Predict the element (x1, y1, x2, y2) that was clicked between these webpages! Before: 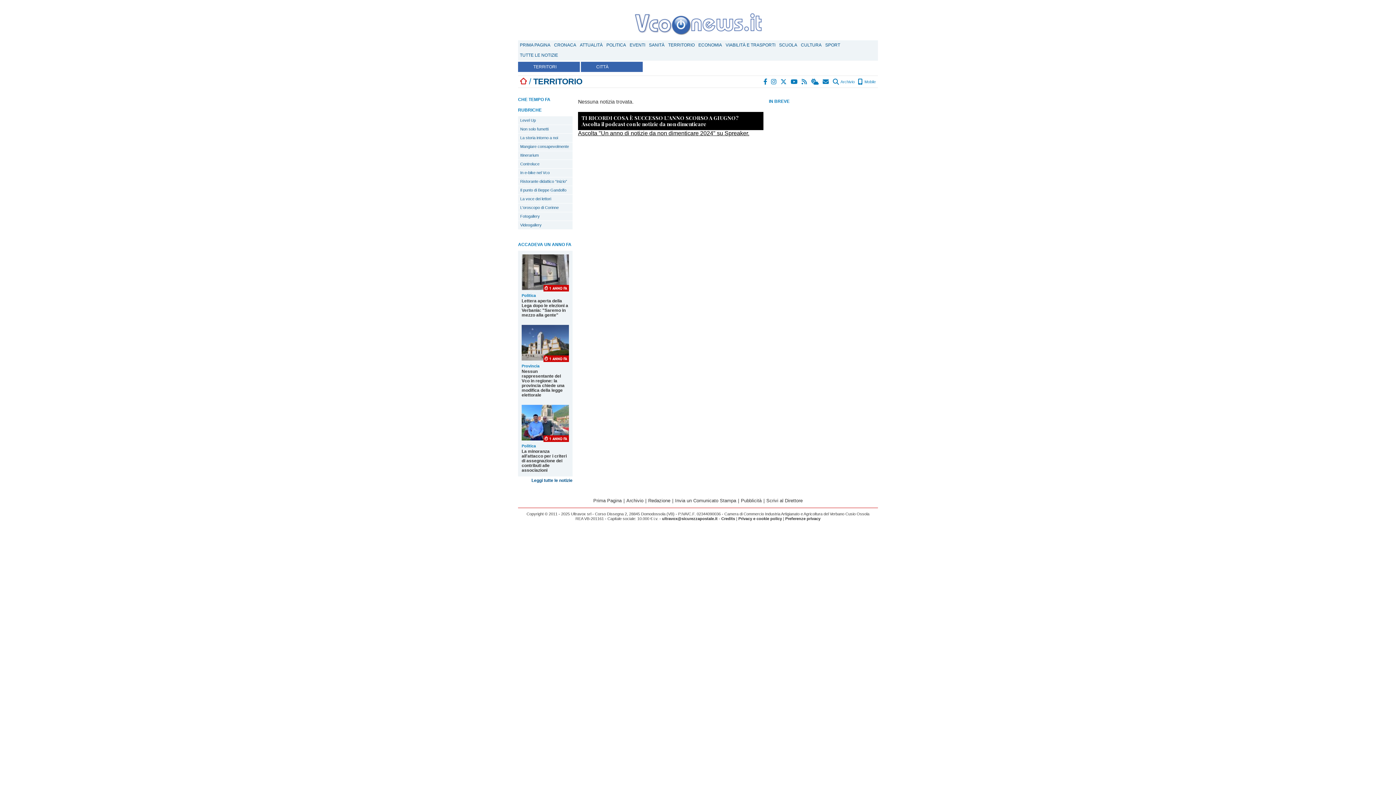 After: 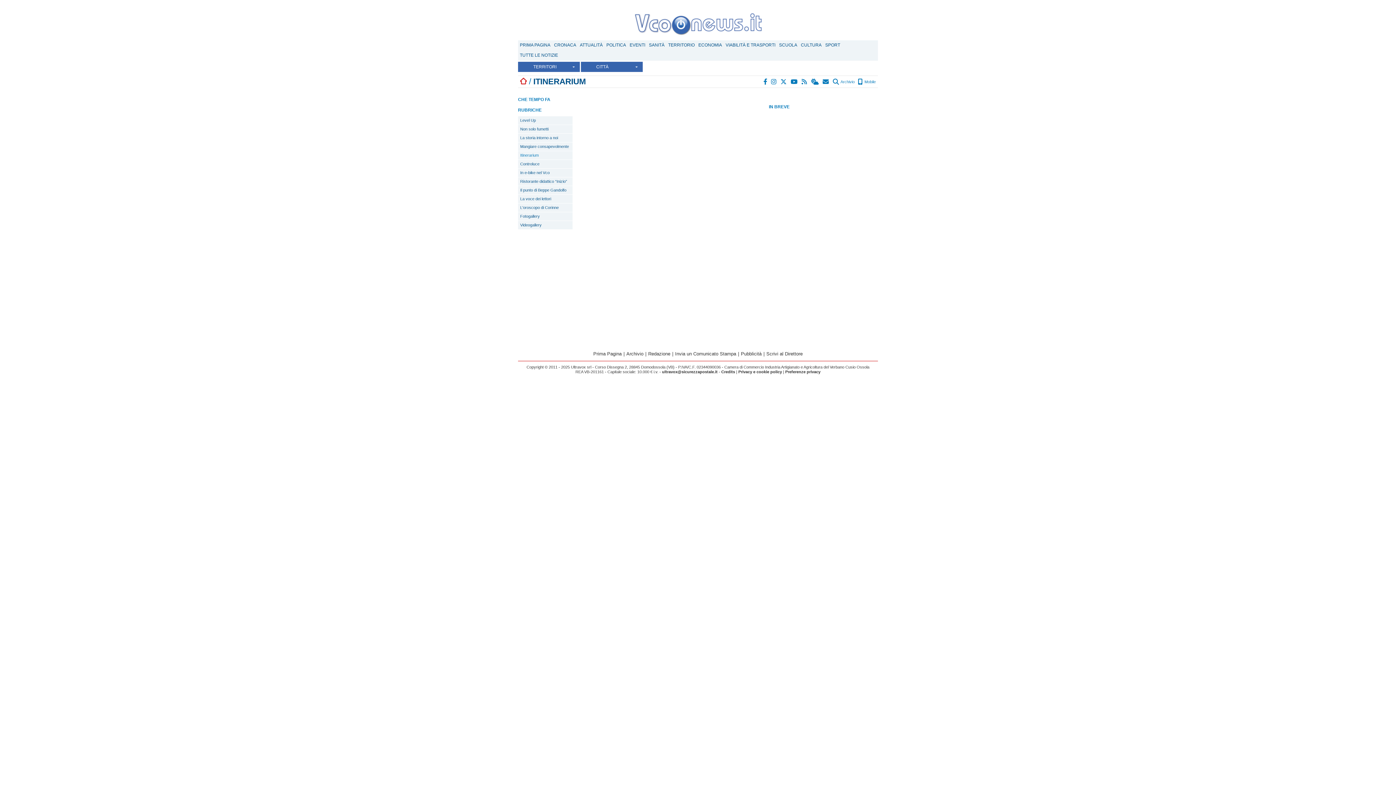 Action: bbox: (518, 151, 572, 159) label: Itinerarium